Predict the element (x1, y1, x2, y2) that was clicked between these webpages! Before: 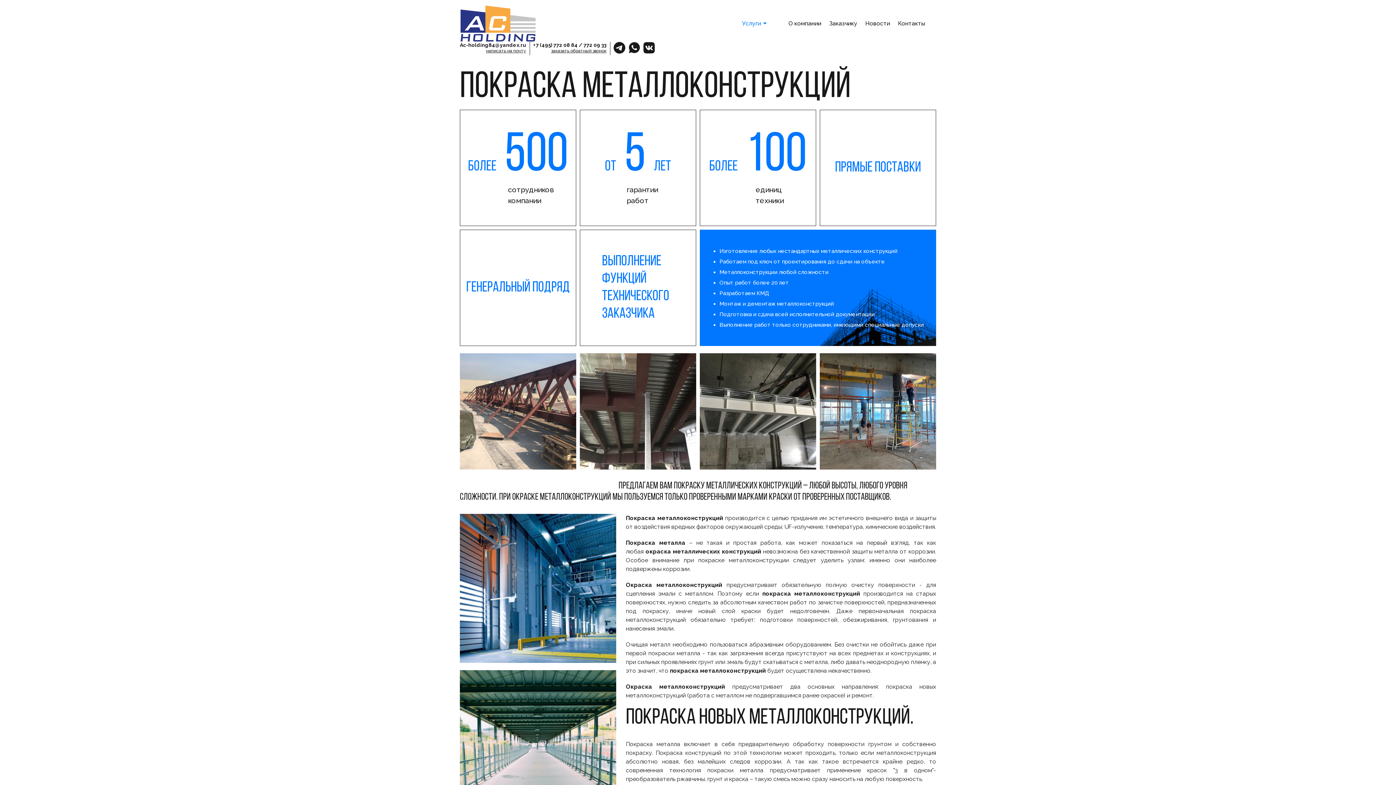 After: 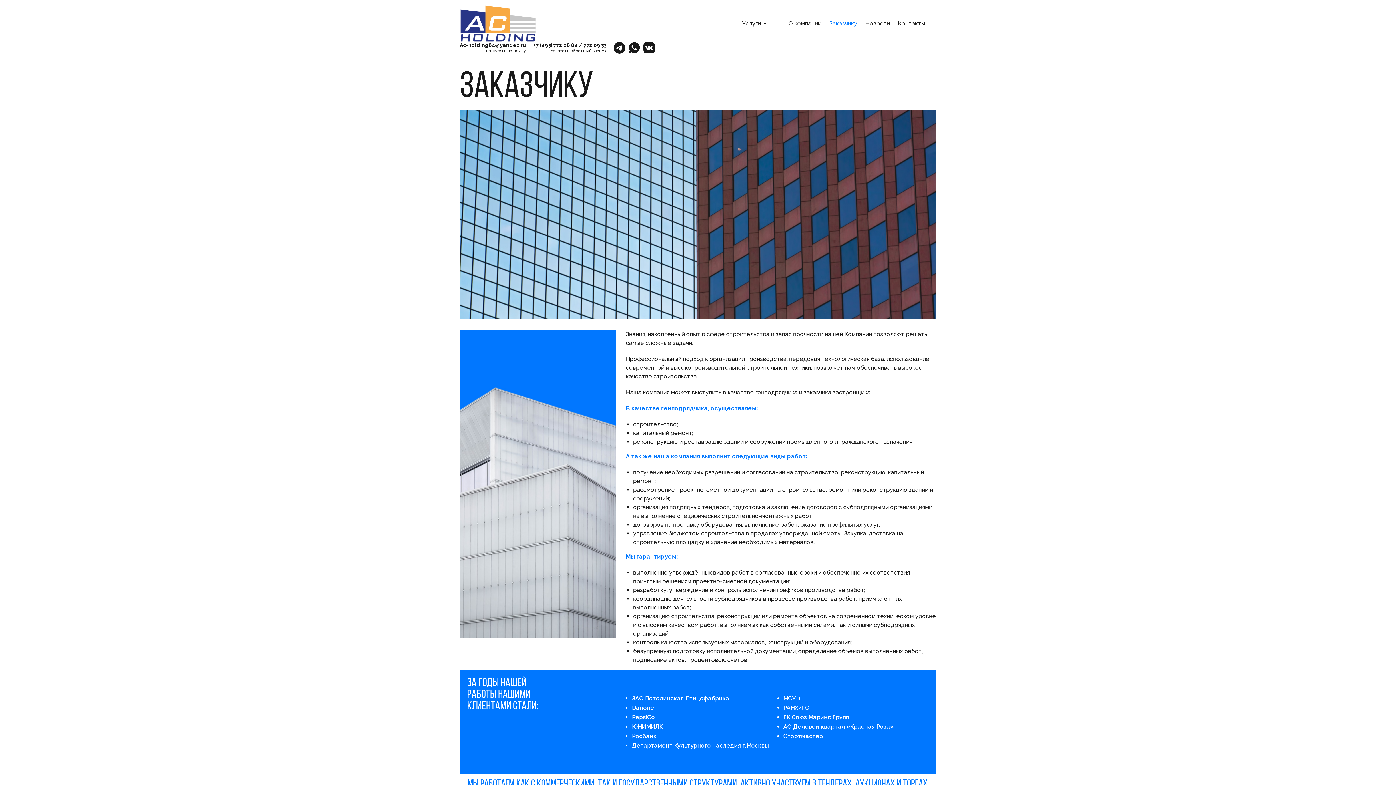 Action: label: Заказчику bbox: (829, 20, 857, 26)